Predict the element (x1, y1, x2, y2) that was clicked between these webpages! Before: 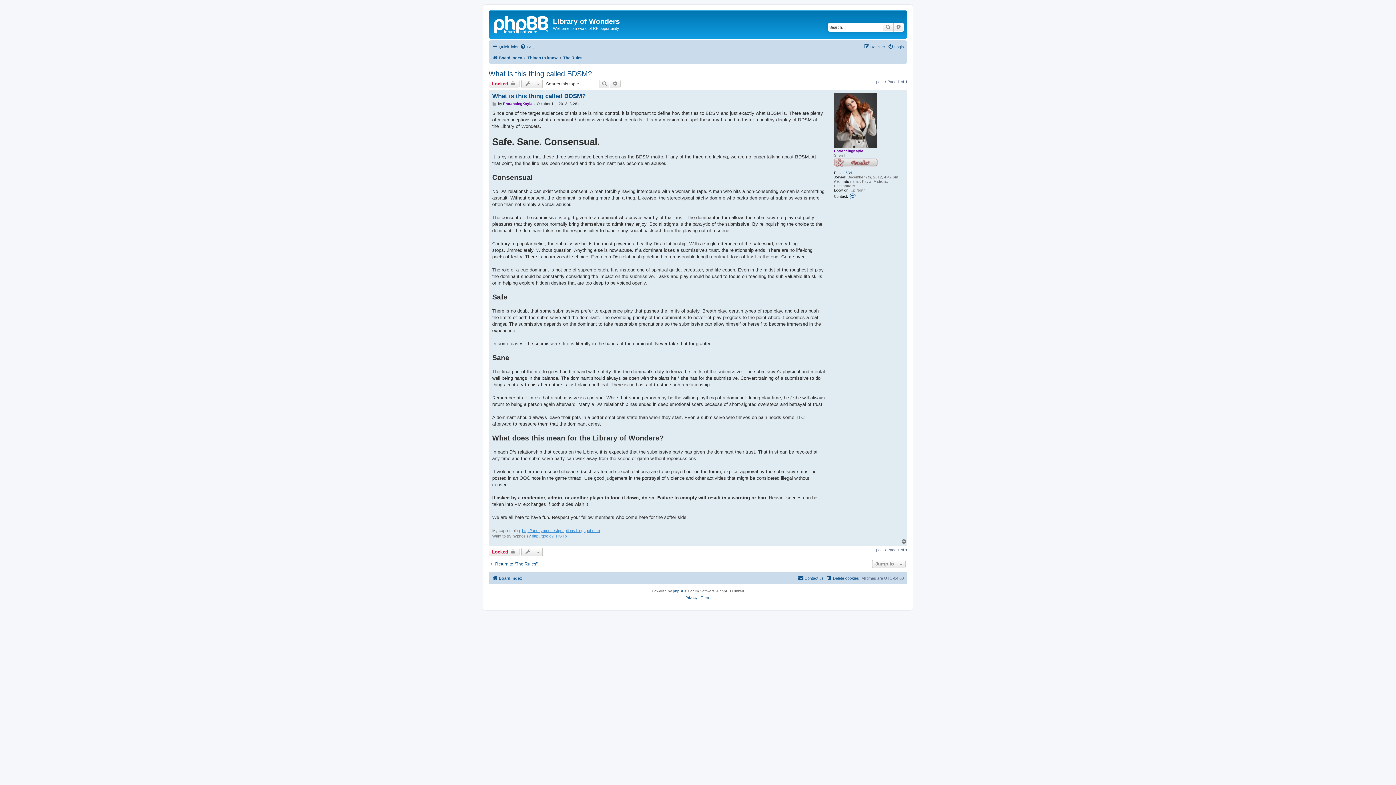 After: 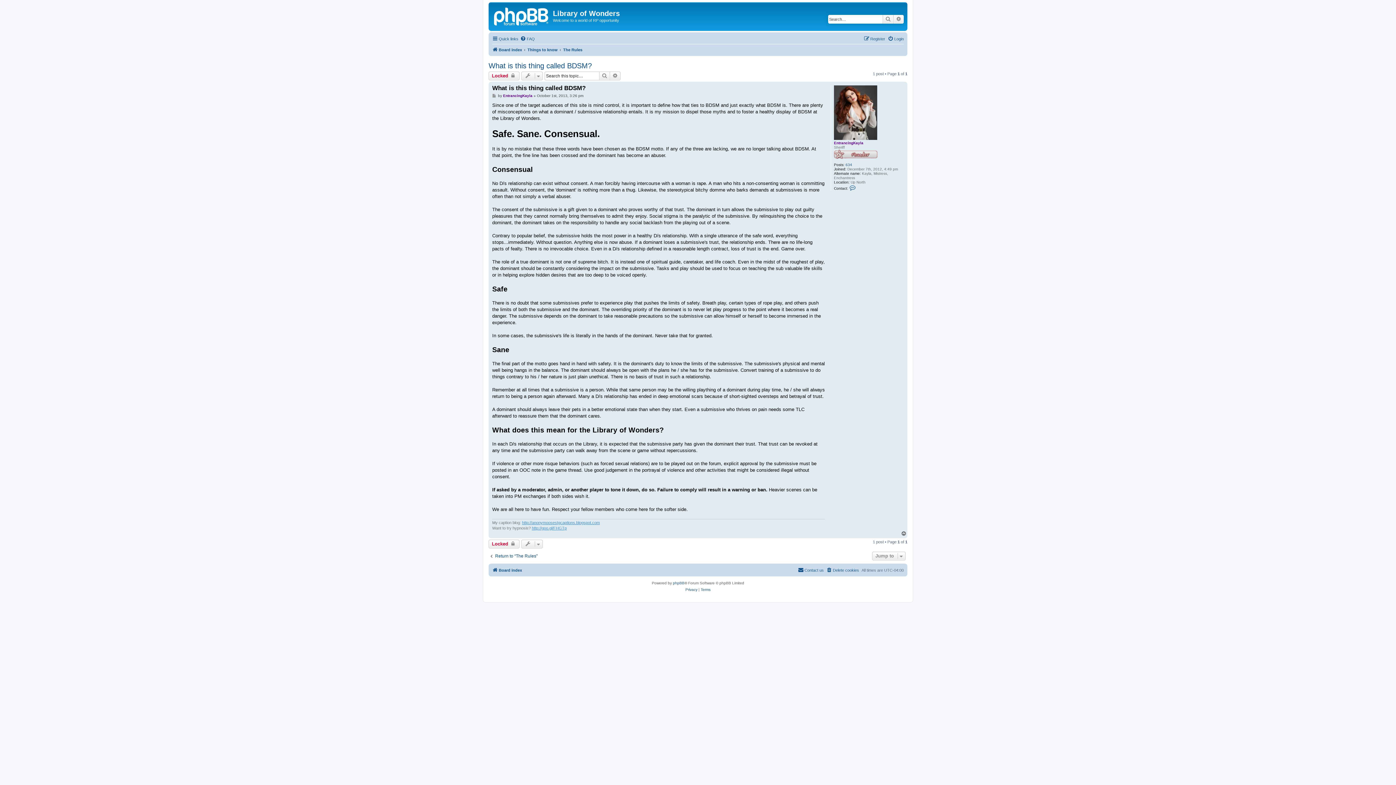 Action: label: What is this thing called BDSM? bbox: (492, 92, 585, 99)